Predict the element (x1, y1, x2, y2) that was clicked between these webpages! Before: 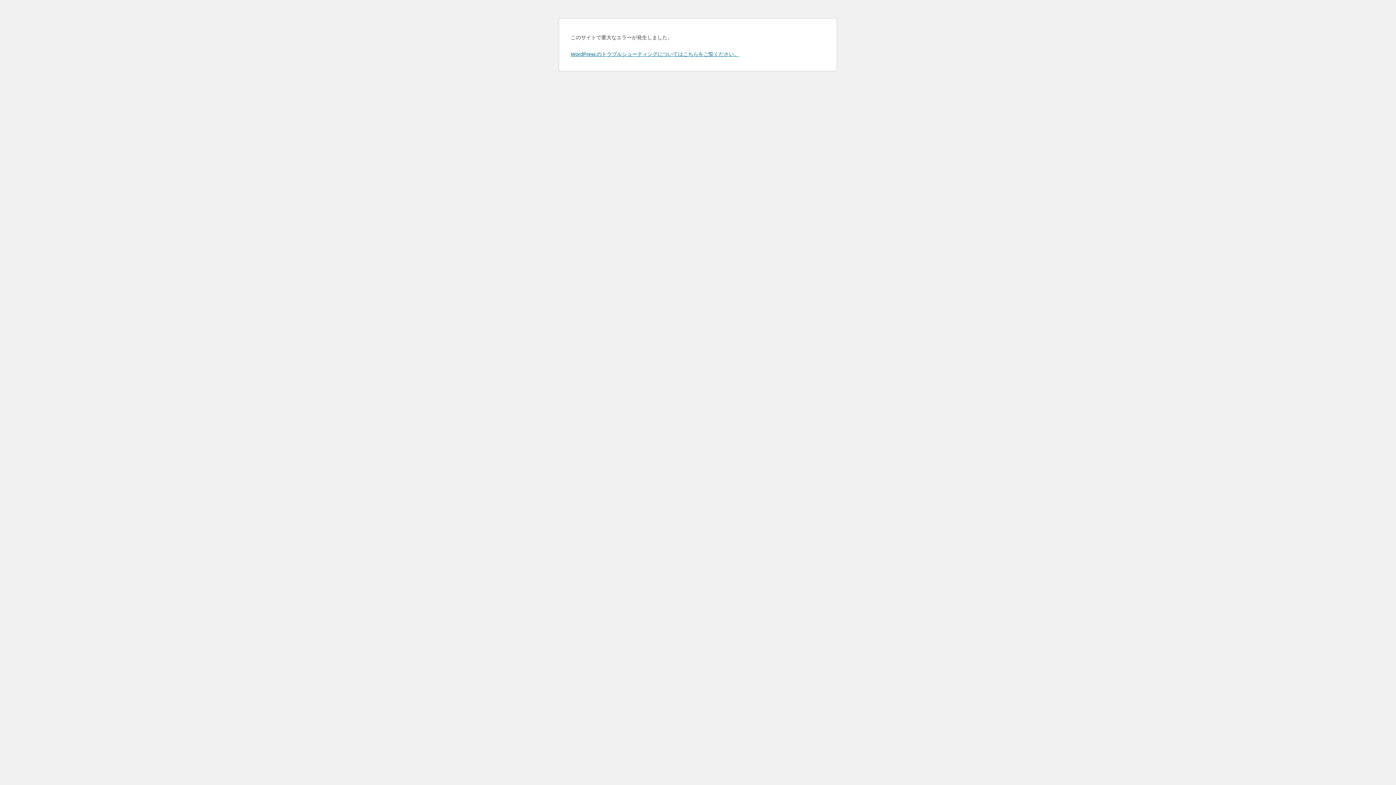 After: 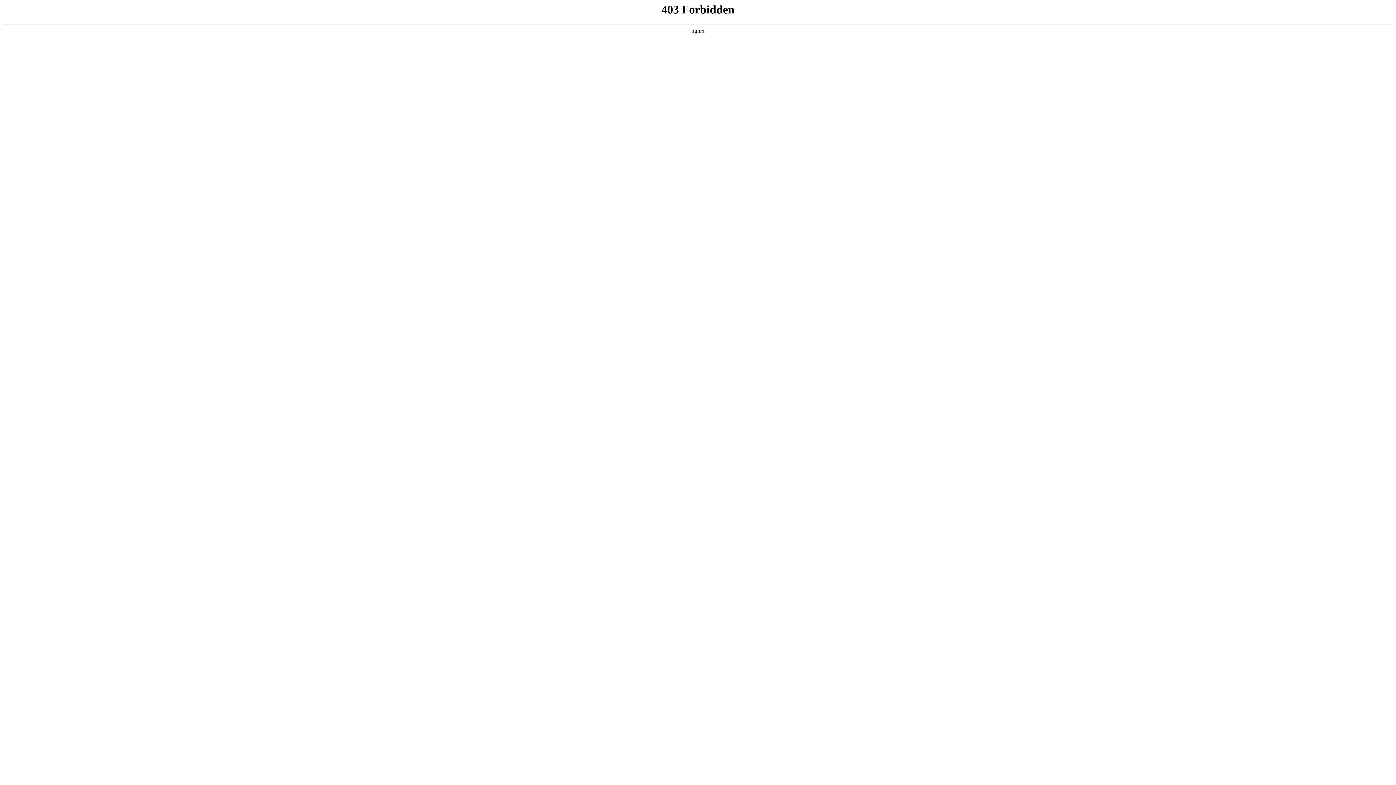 Action: bbox: (570, 50, 739, 57) label: WordPress のトラブルシューティングについてはこちらをご覧ください。